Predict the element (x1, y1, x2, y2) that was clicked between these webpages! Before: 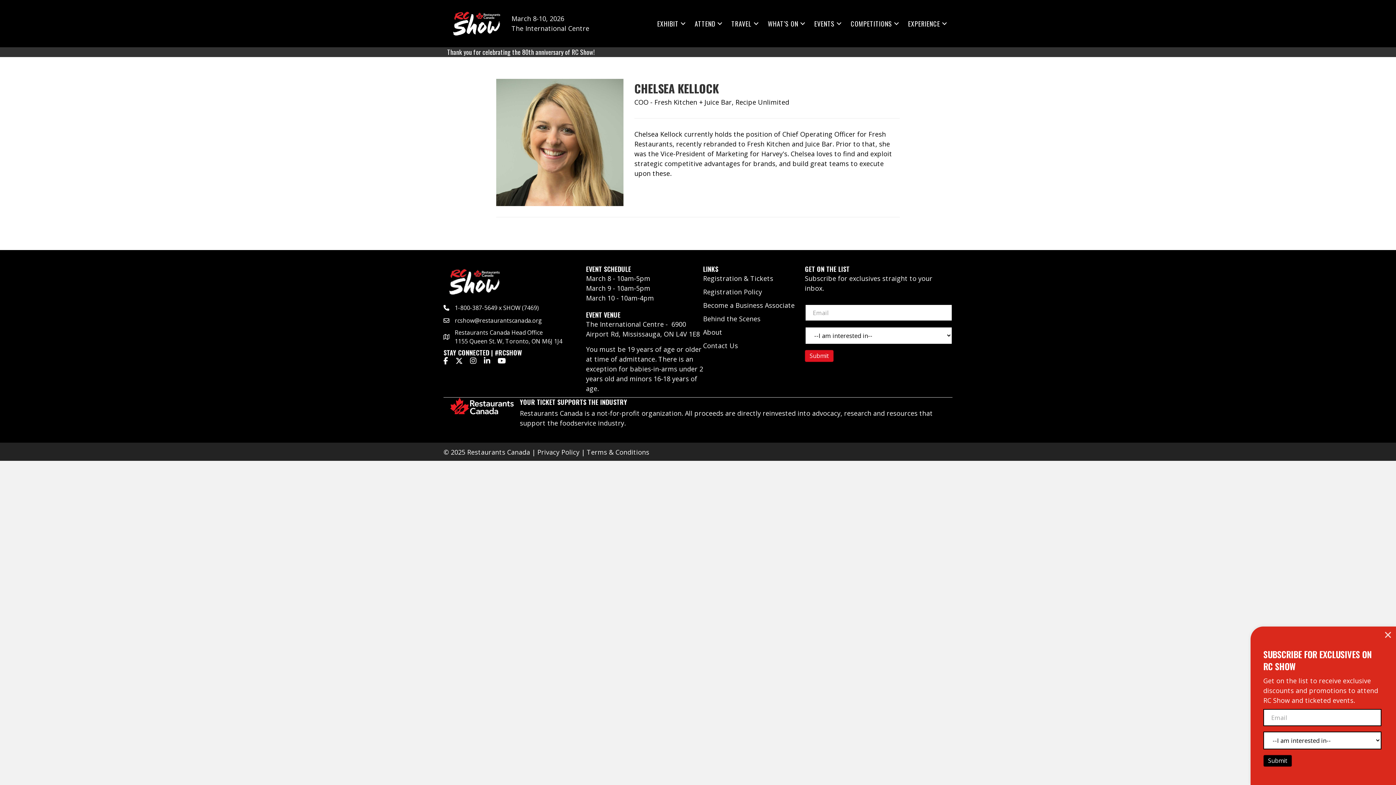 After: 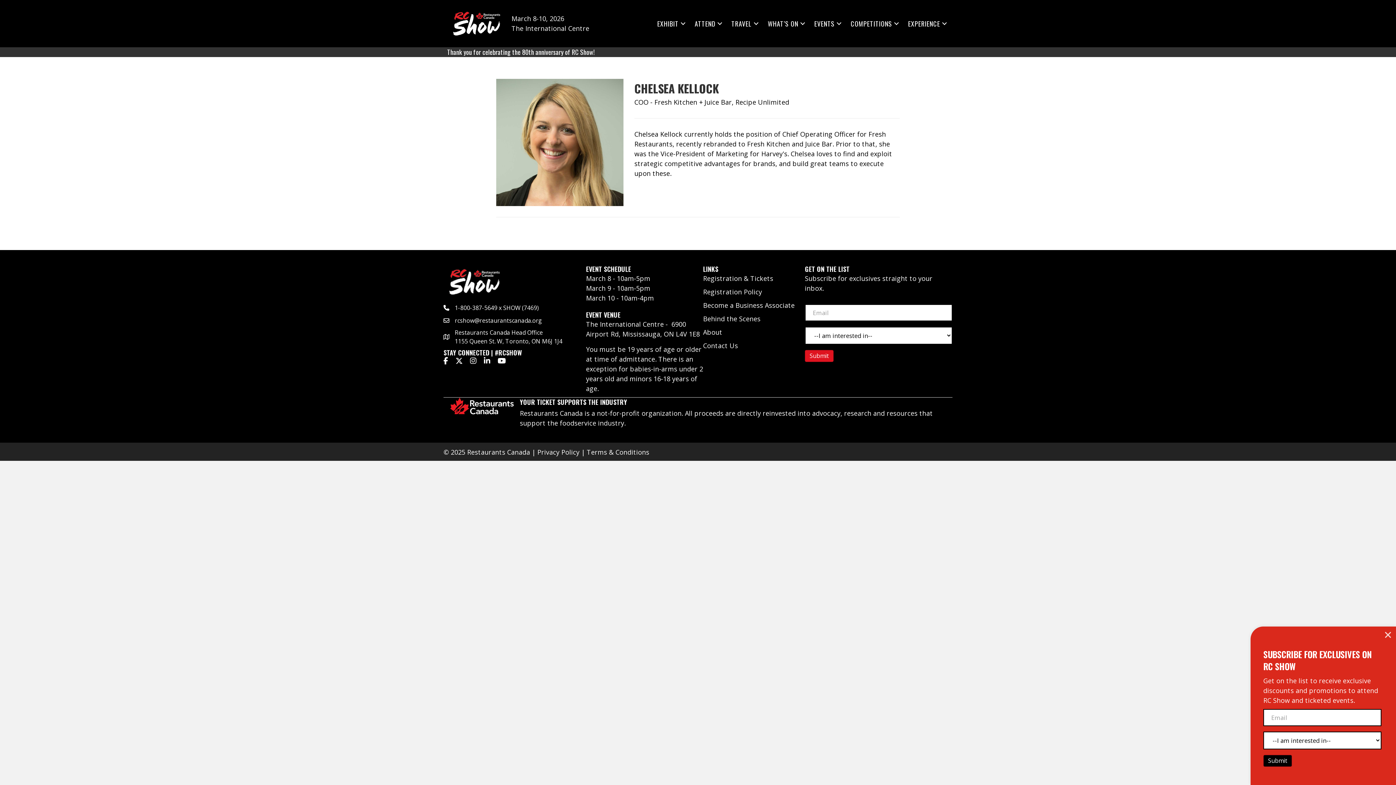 Action: bbox: (450, 401, 513, 409)